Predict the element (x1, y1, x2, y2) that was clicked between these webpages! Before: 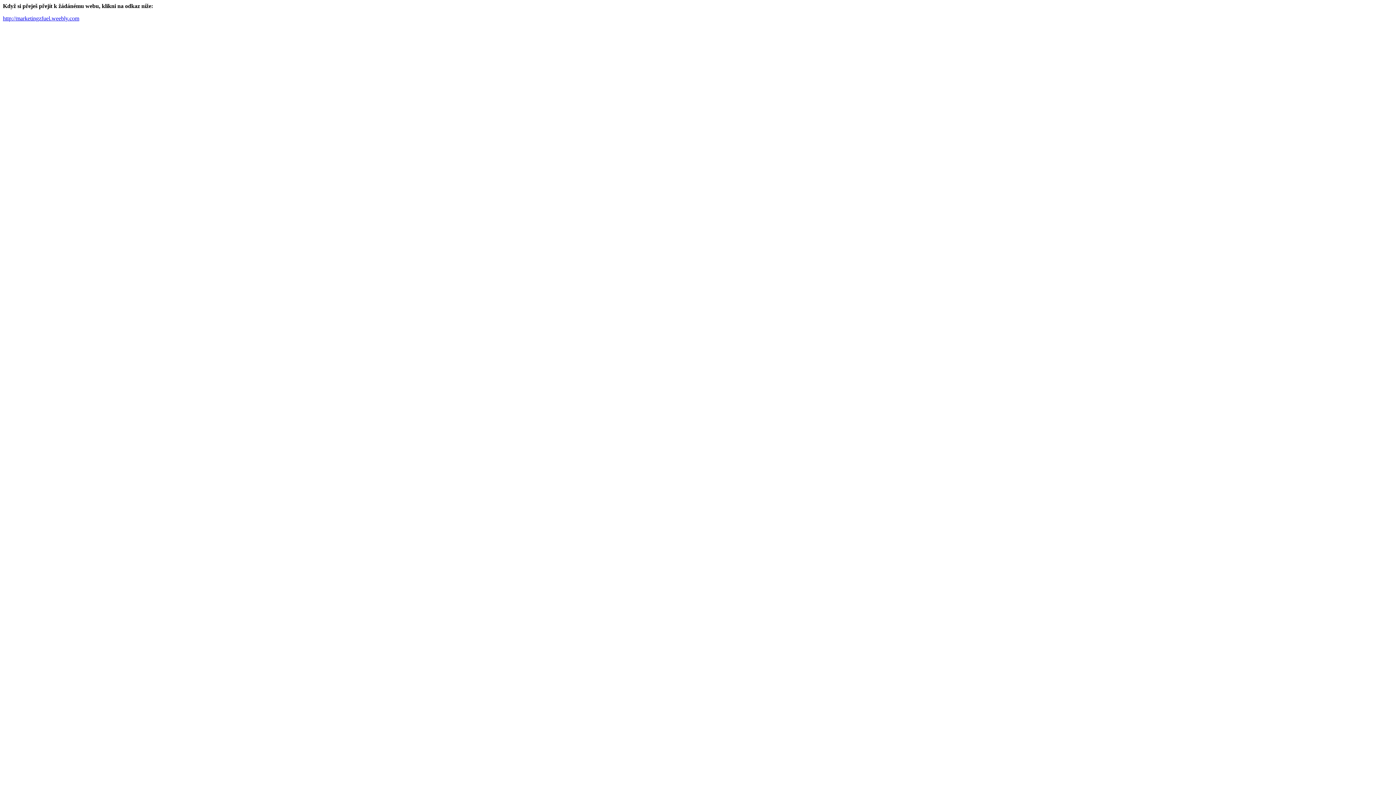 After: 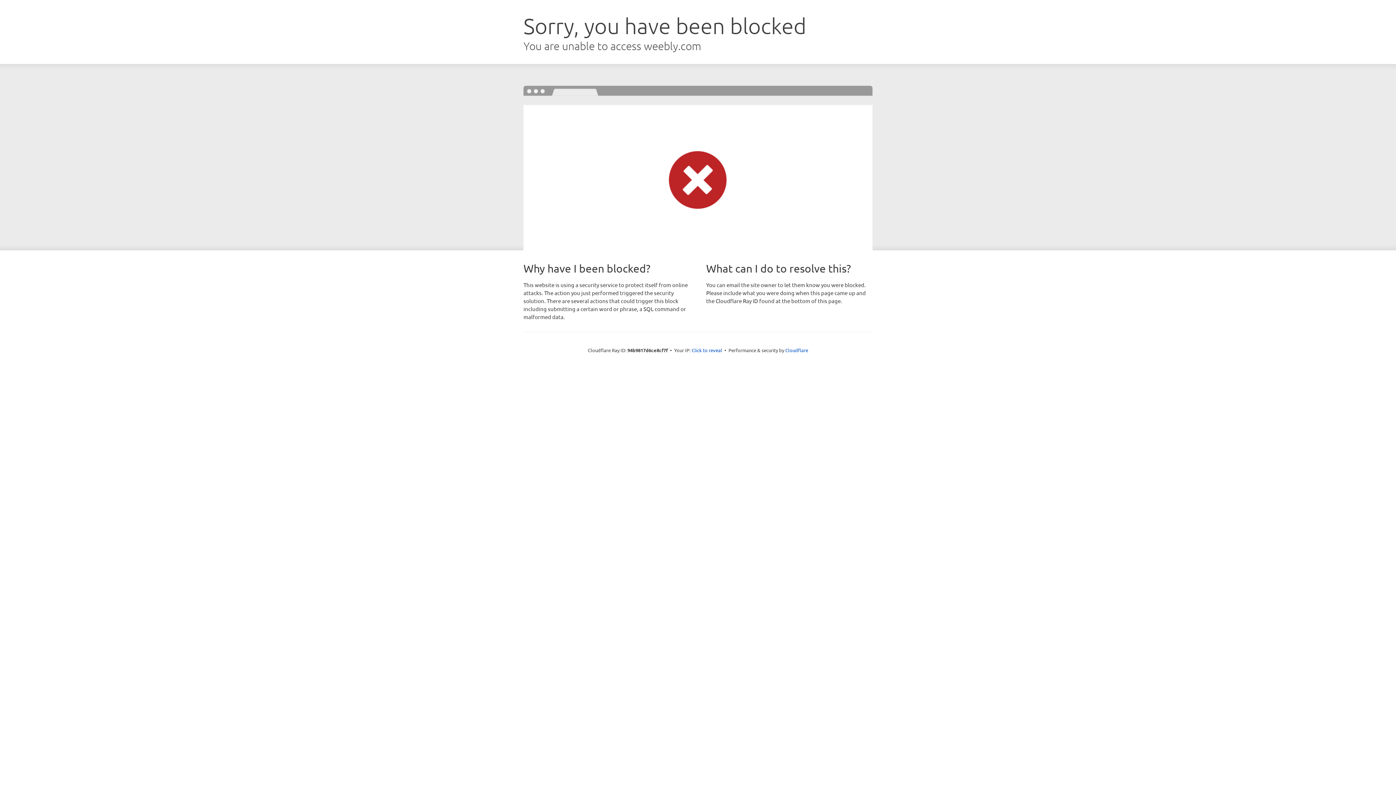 Action: label: http://marketingzfuel.weebly.com bbox: (2, 15, 79, 21)